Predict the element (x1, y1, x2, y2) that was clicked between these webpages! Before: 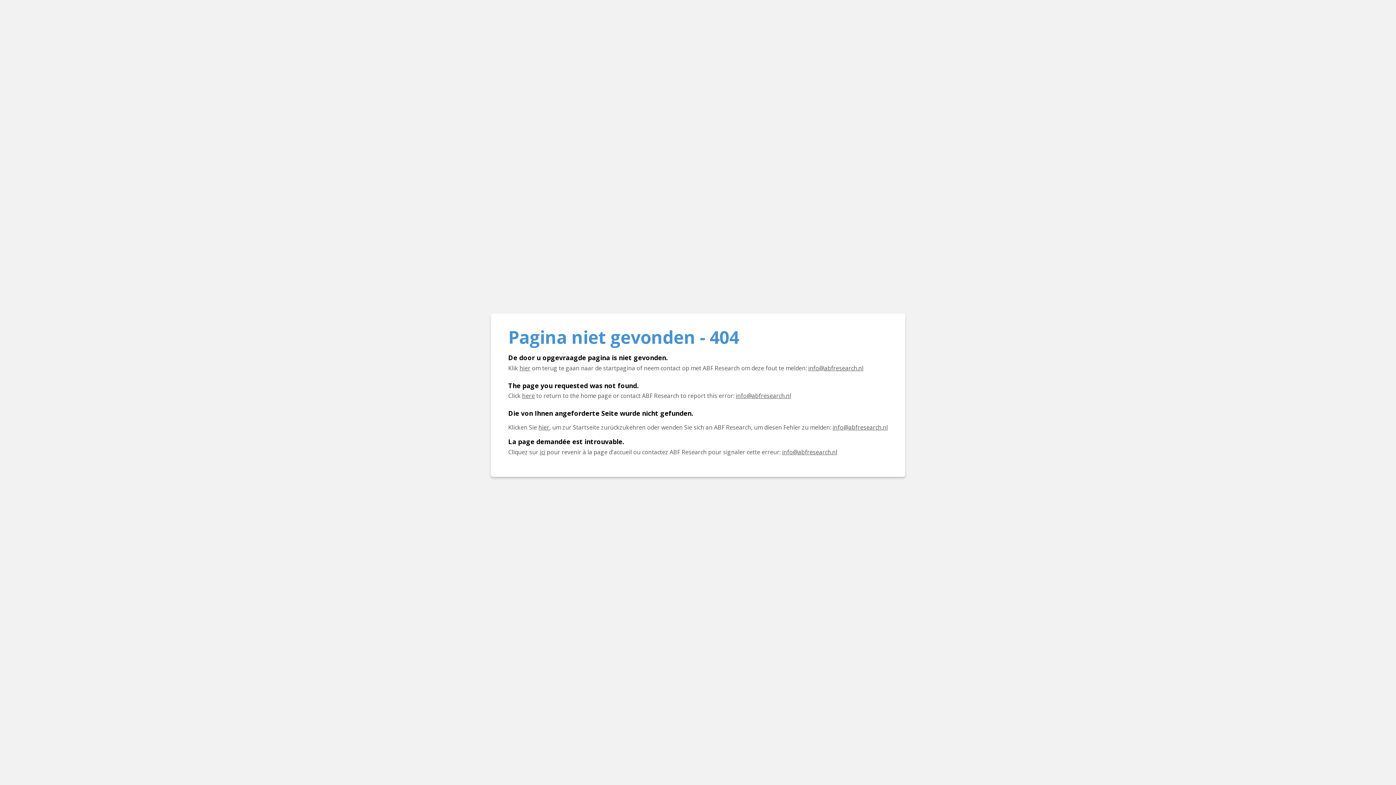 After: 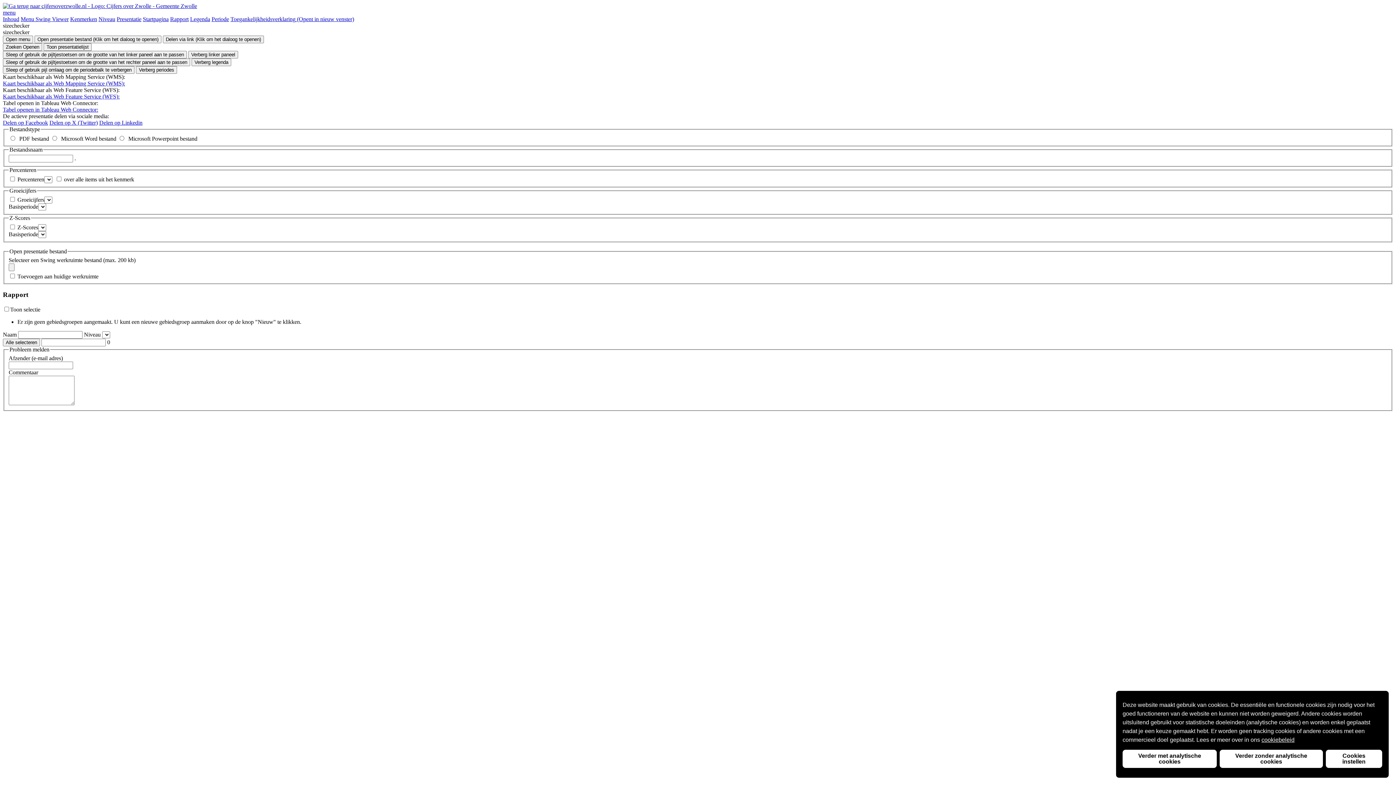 Action: bbox: (519, 364, 530, 372) label: Klik hier om terug te gaan naar de startpagina